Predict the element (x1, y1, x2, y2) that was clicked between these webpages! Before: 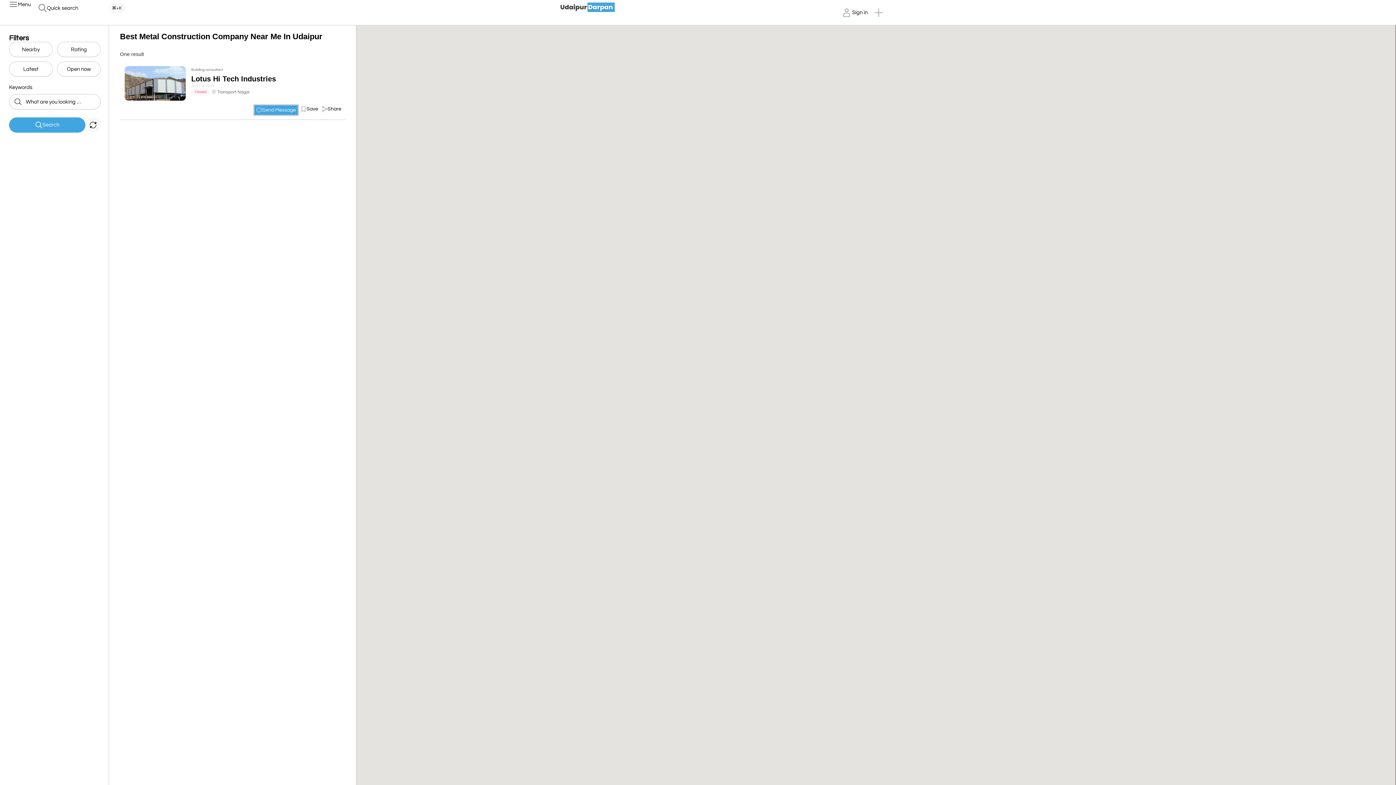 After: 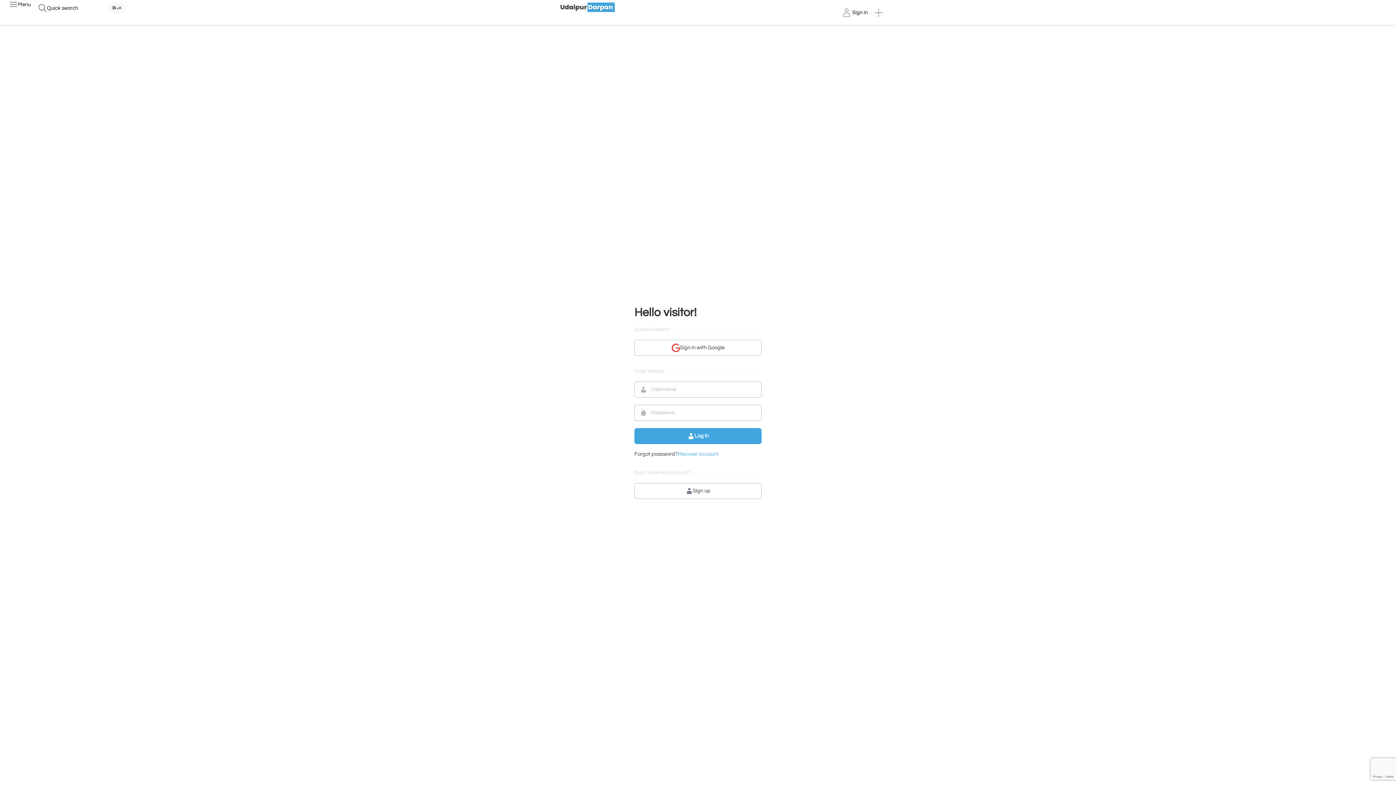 Action: bbox: (841, 7, 868, 18) label: Sign in